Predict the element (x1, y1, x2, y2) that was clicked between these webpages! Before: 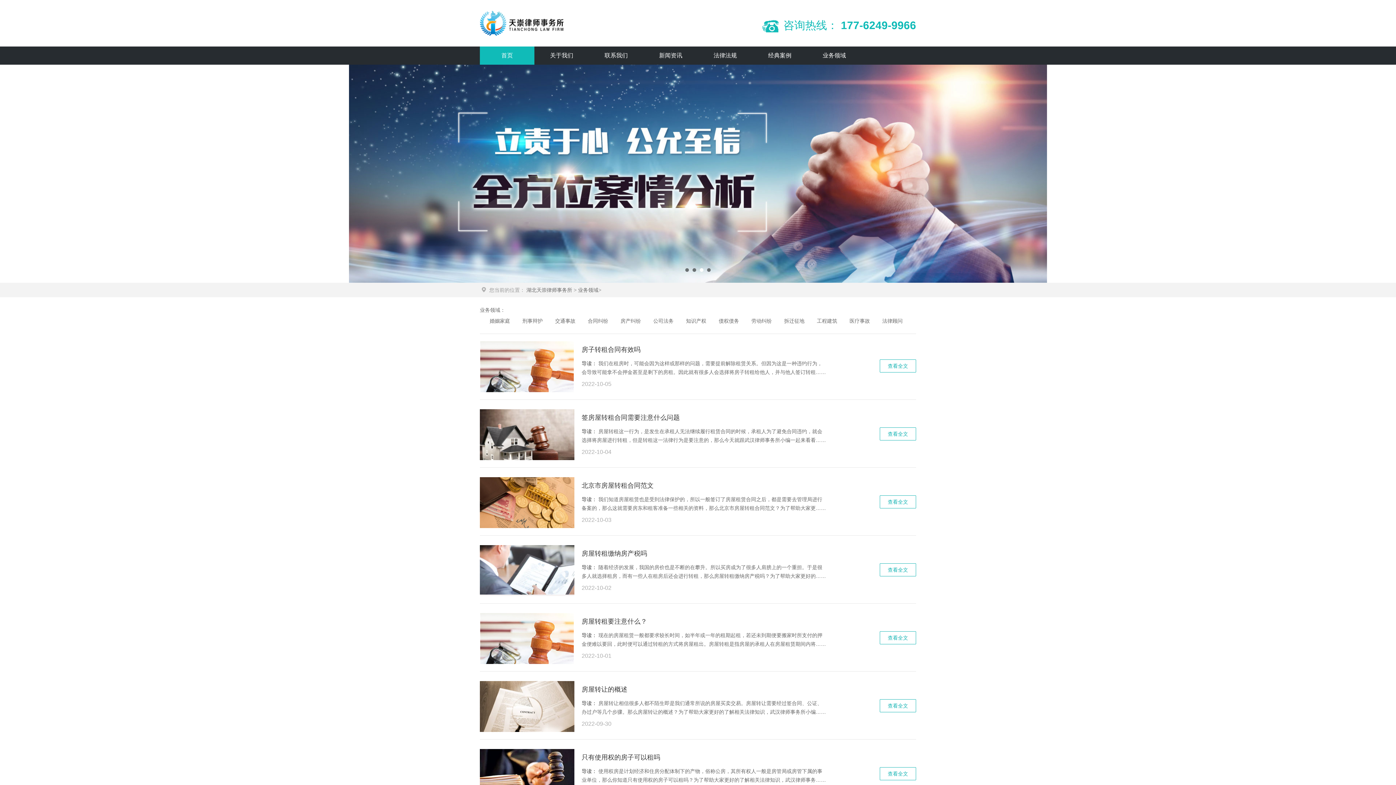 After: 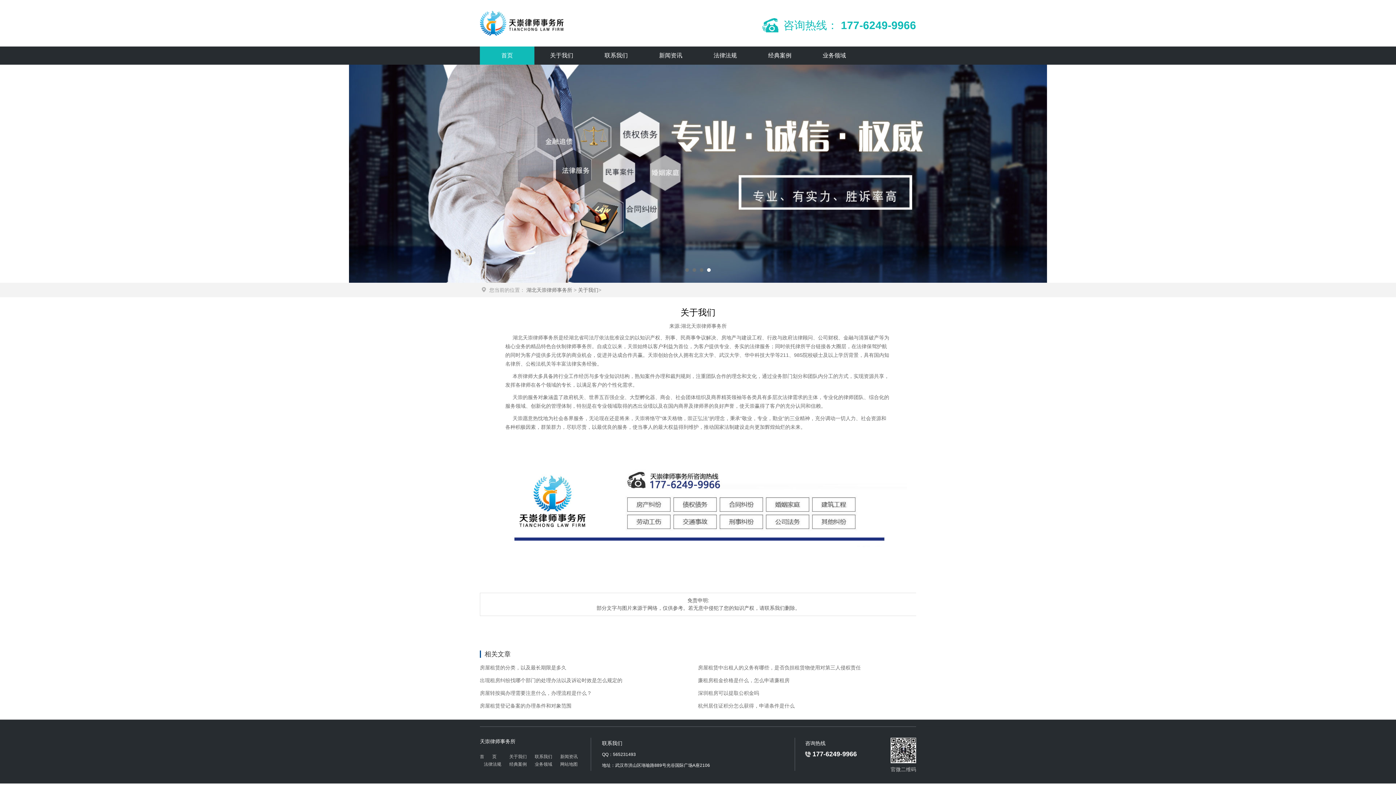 Action: bbox: (534, 46, 589, 64) label: 关于我们